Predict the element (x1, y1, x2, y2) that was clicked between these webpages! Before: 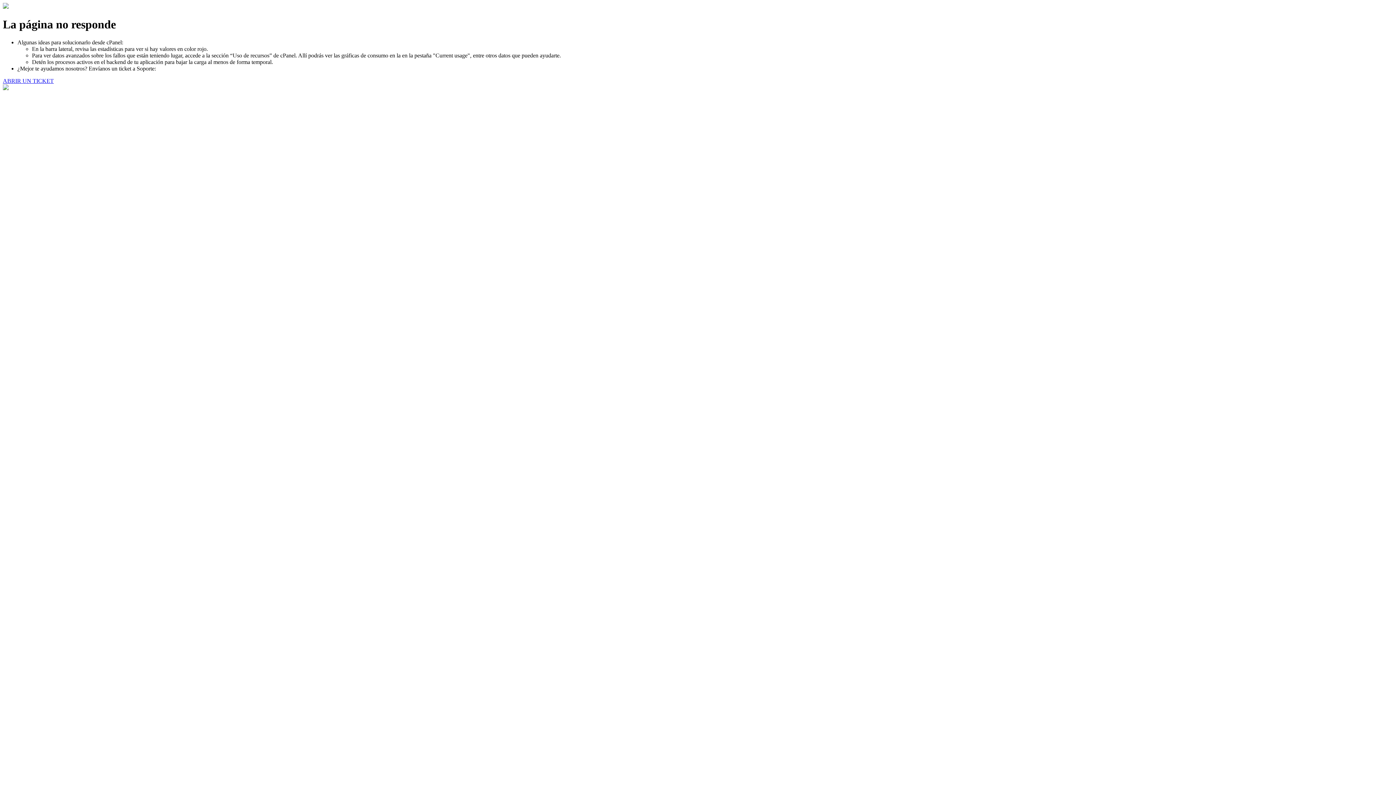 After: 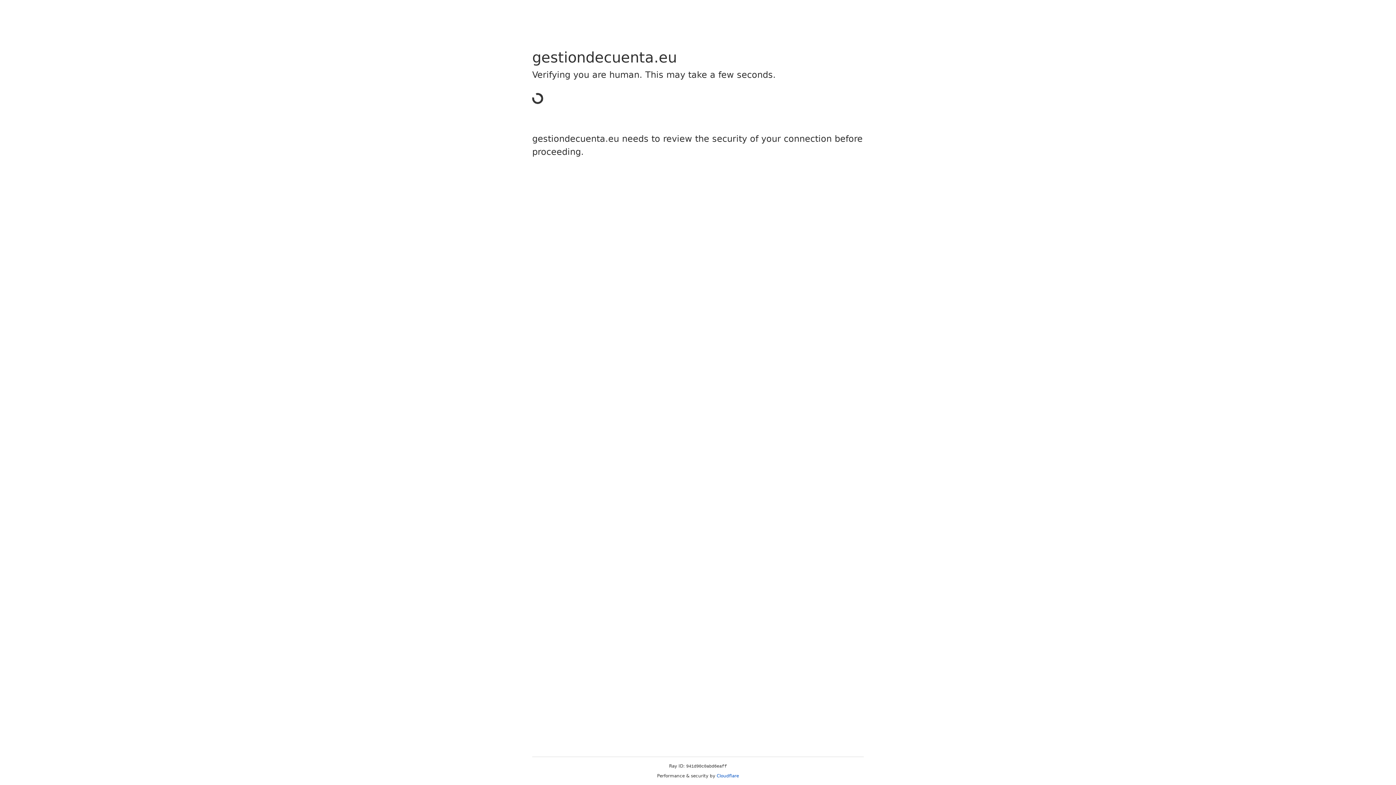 Action: label: ABRIR UN TICKET bbox: (2, 77, 53, 83)